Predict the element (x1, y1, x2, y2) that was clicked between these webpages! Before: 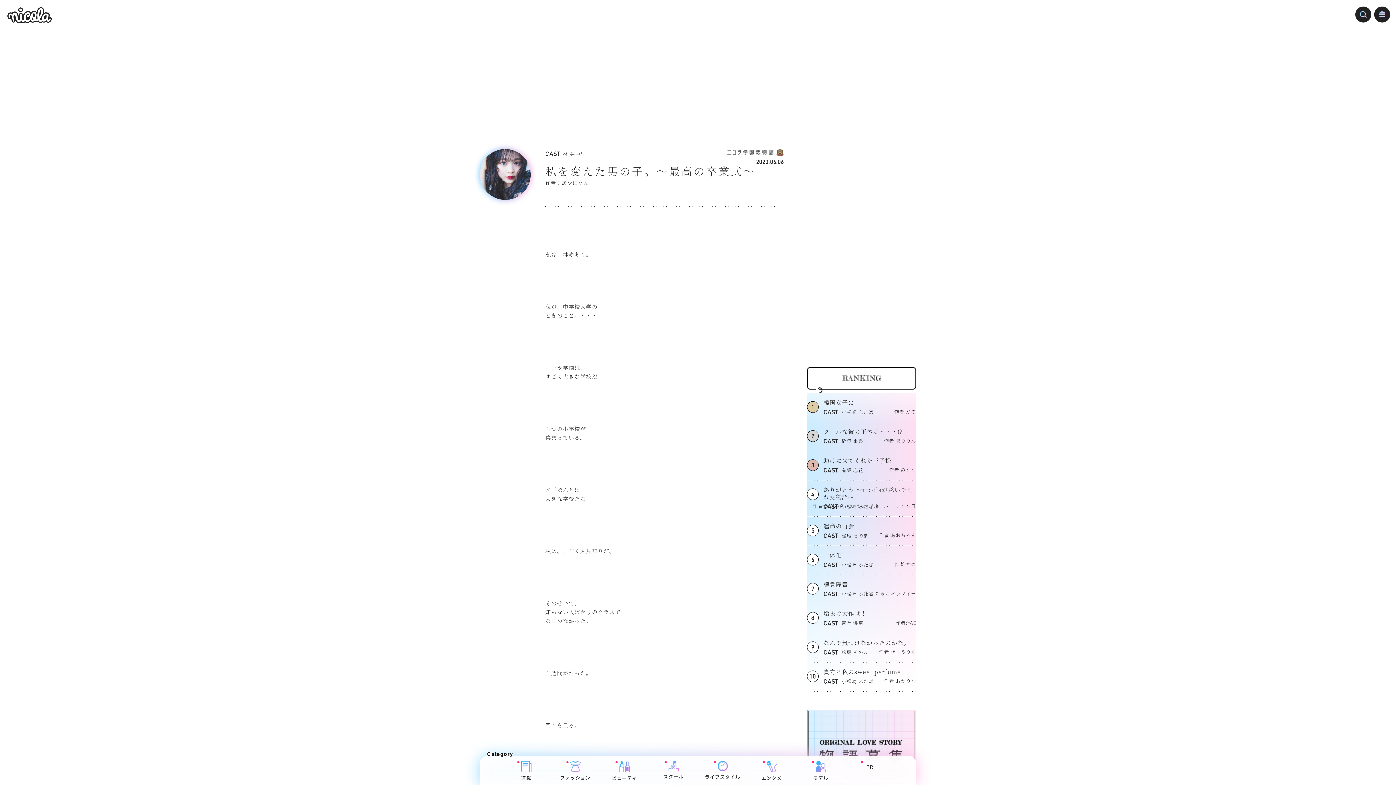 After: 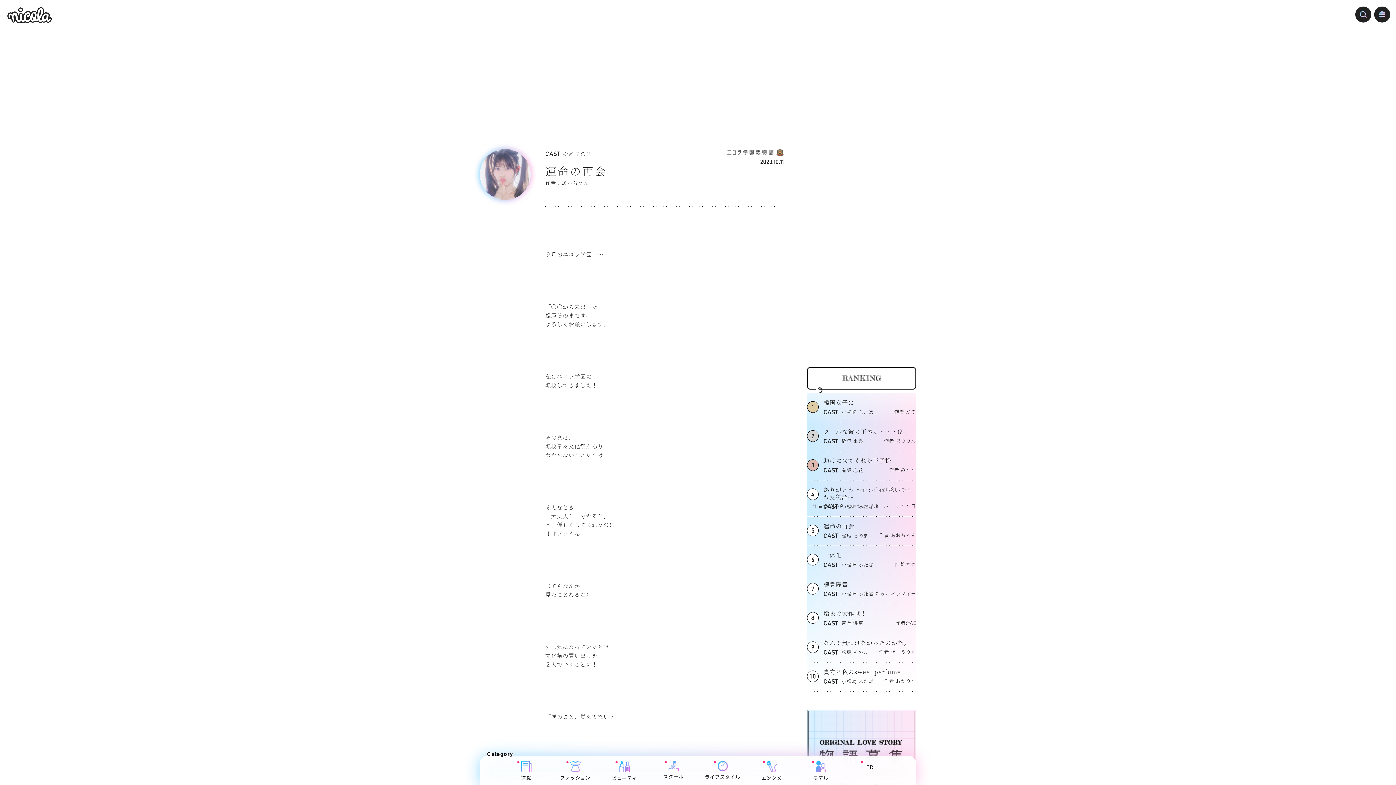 Action: bbox: (807, 517, 916, 546) label: 5
運命の再会

CAST松尾 そのま

作者:あおちゃん